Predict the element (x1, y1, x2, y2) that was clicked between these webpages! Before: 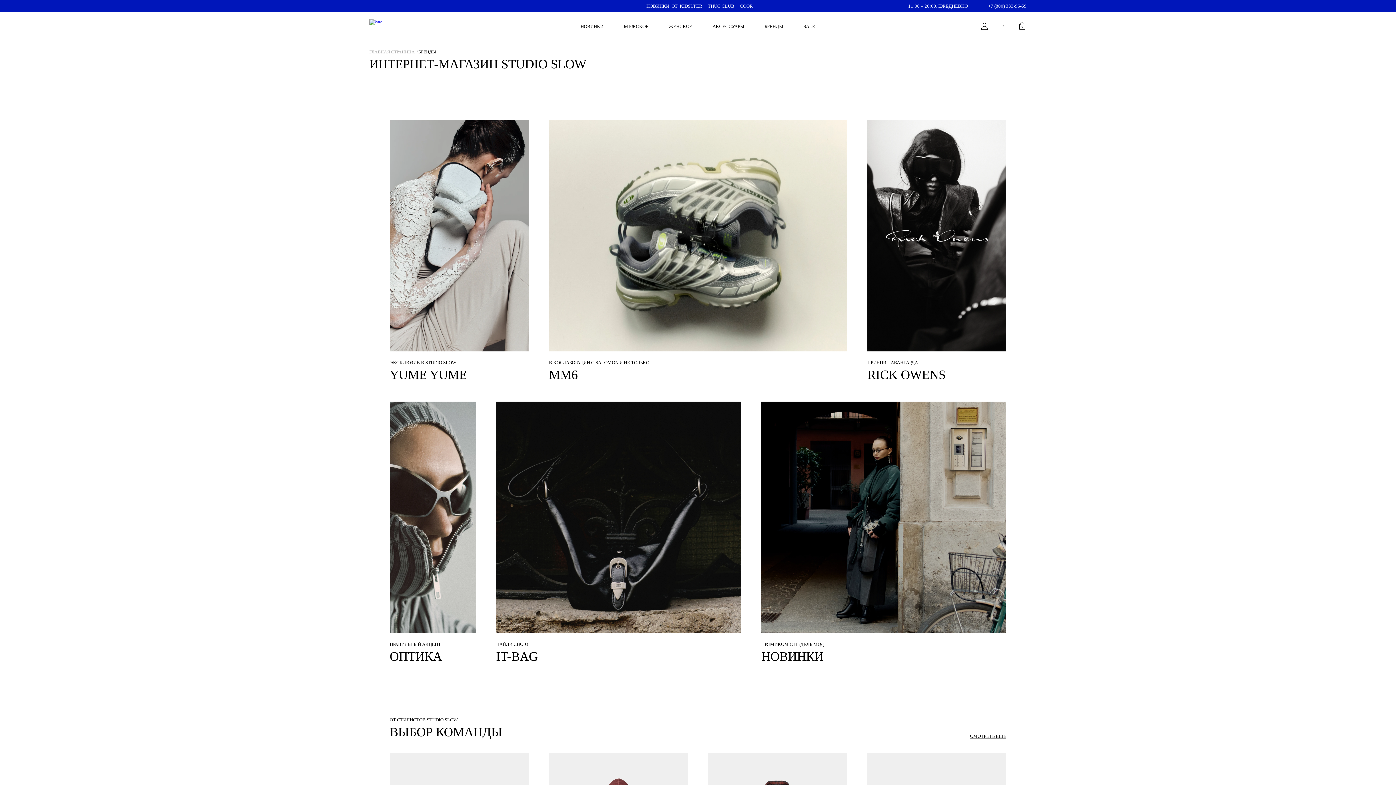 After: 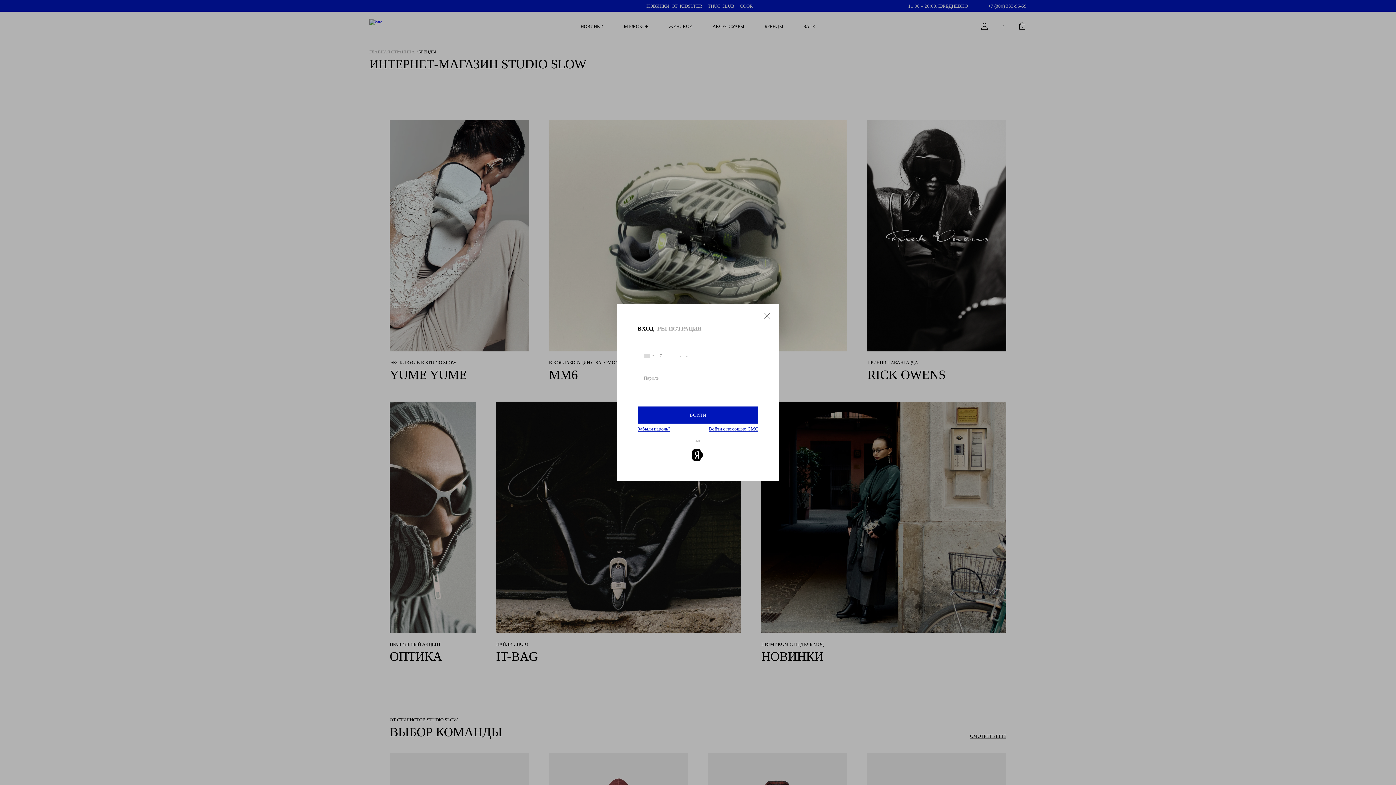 Action: bbox: (980, 21, 989, 30)